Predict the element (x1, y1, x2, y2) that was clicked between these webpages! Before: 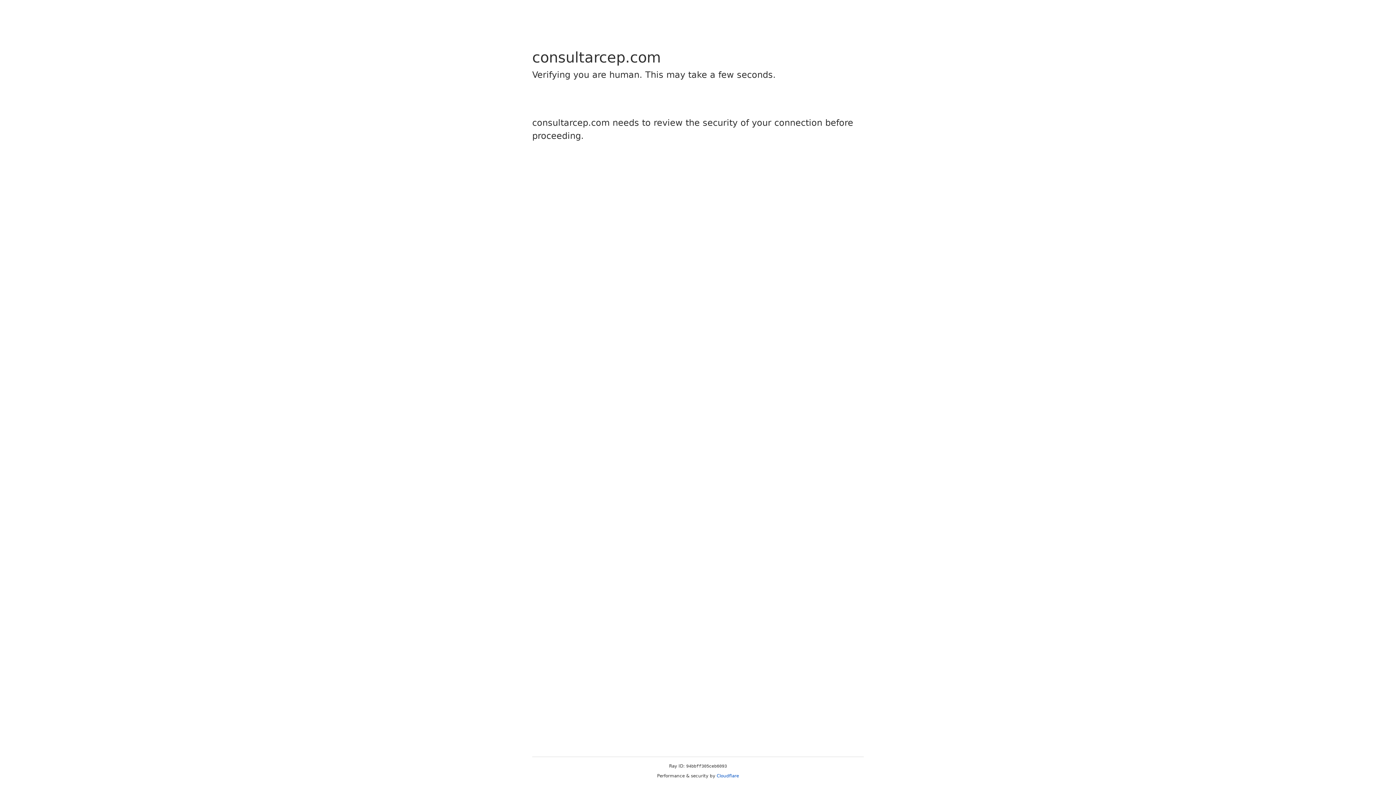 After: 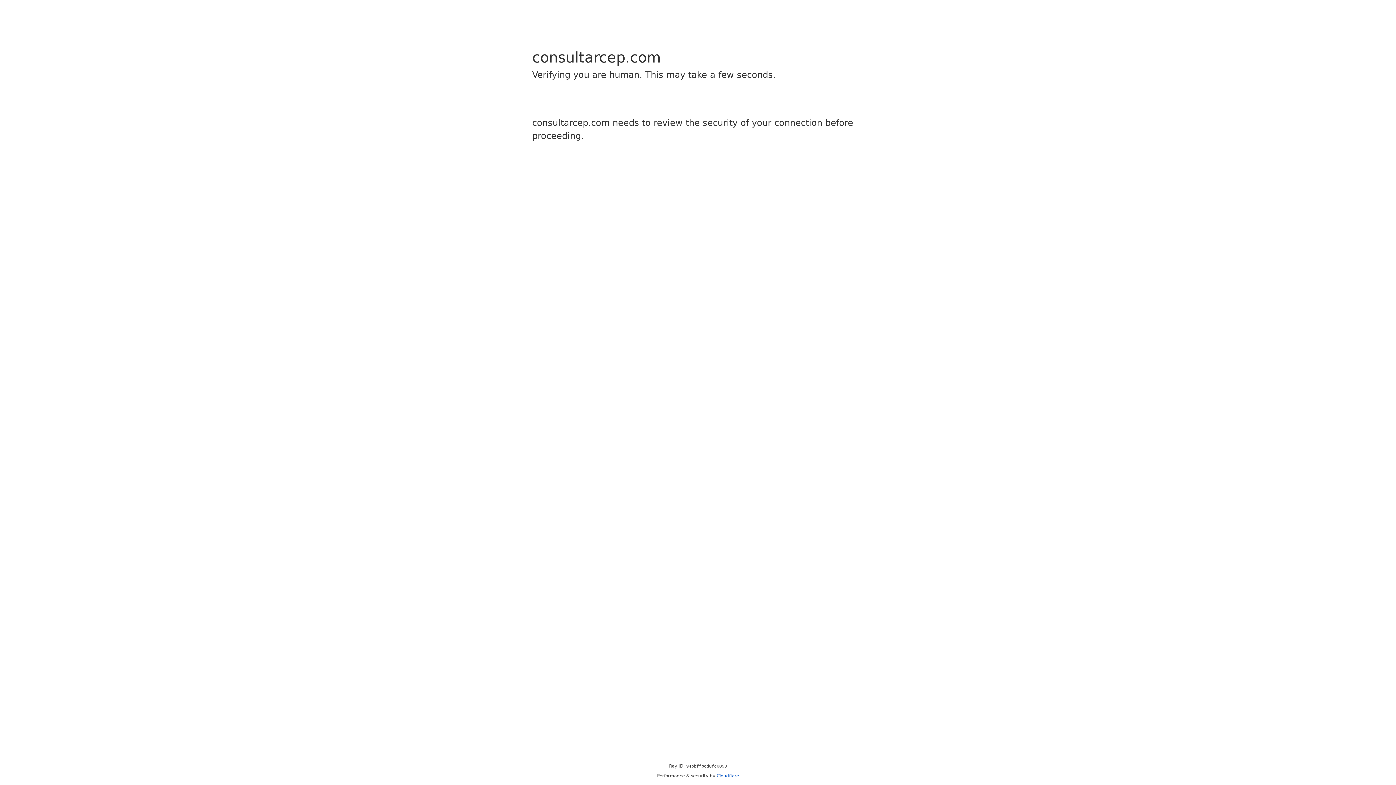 Action: label: Cloudflare bbox: (716, 773, 739, 778)